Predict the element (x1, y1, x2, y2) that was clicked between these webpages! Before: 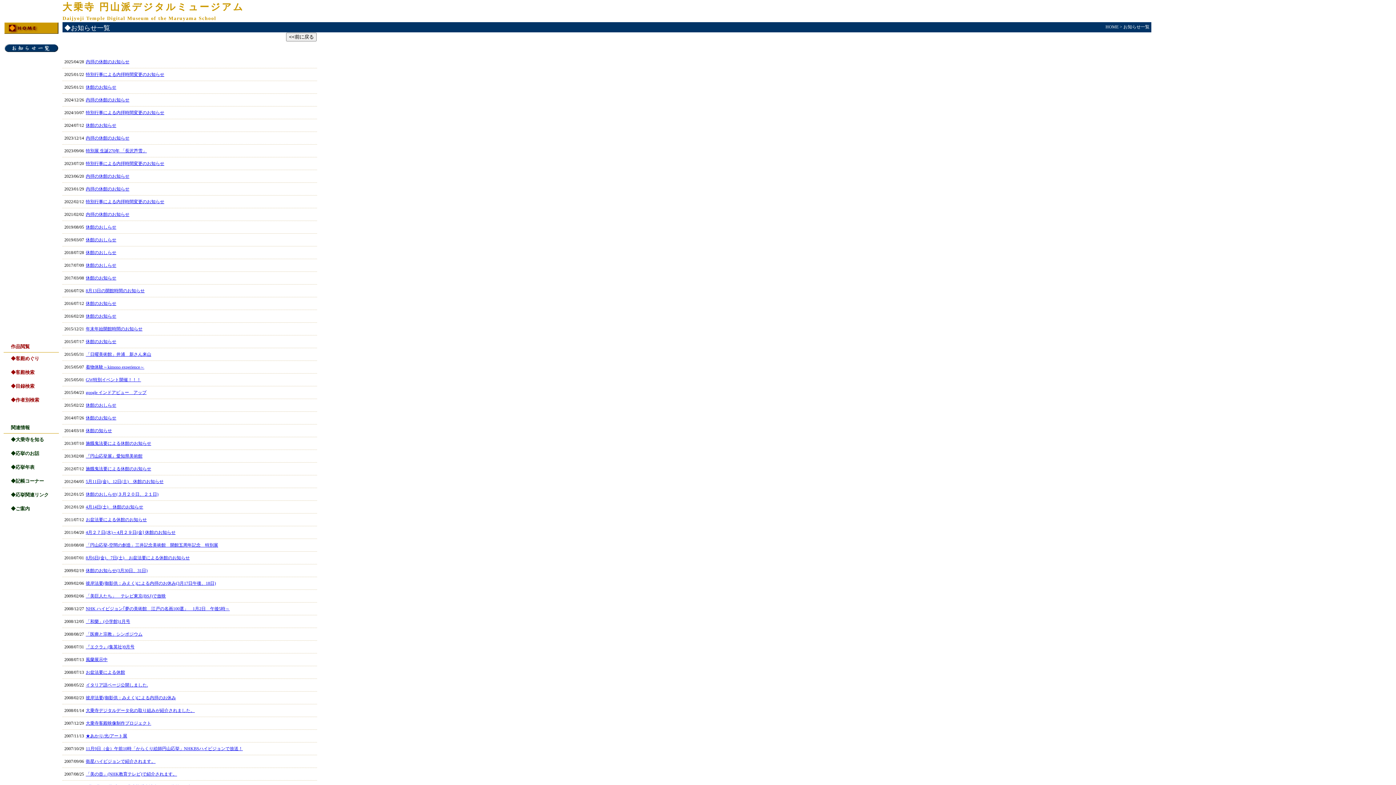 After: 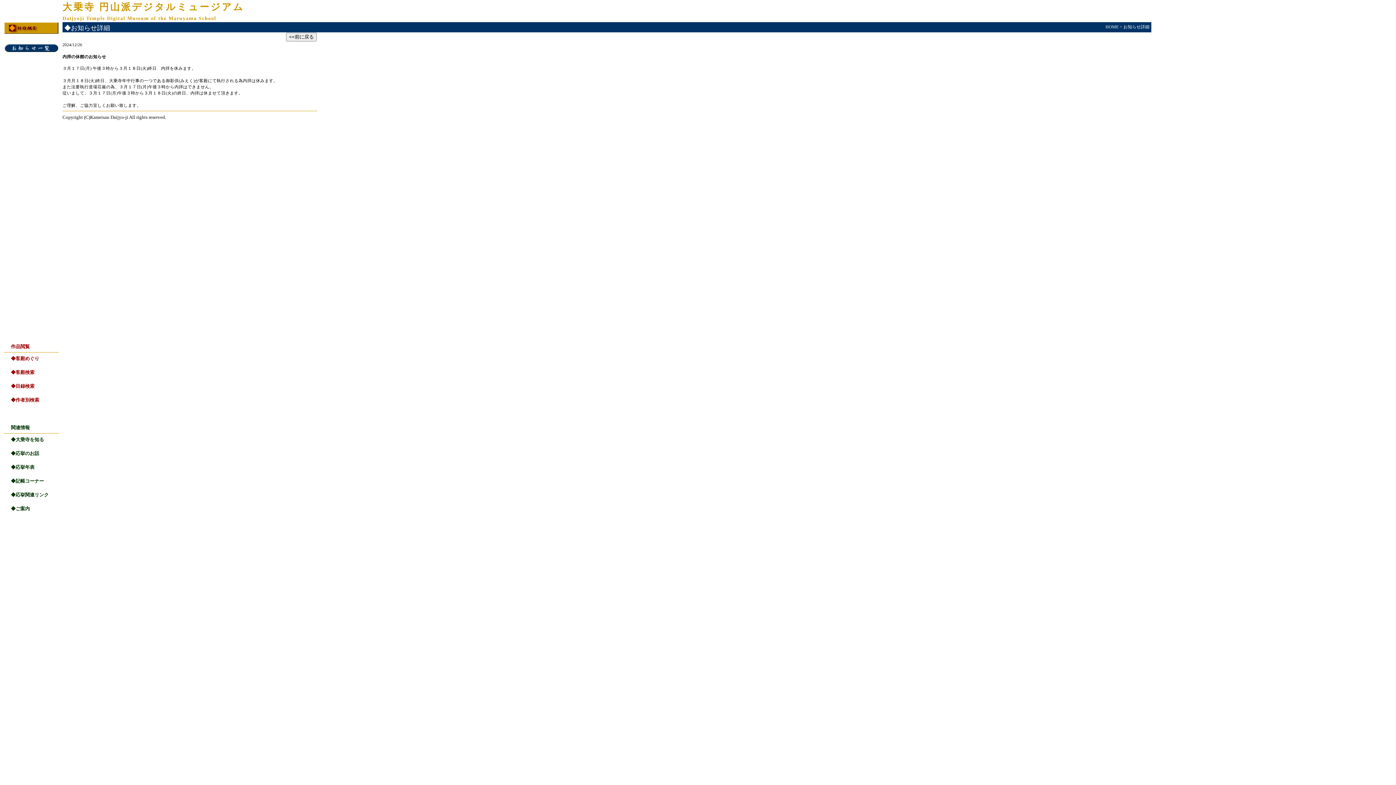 Action: bbox: (85, 97, 129, 102) label: 内拝の休館のお知らせ